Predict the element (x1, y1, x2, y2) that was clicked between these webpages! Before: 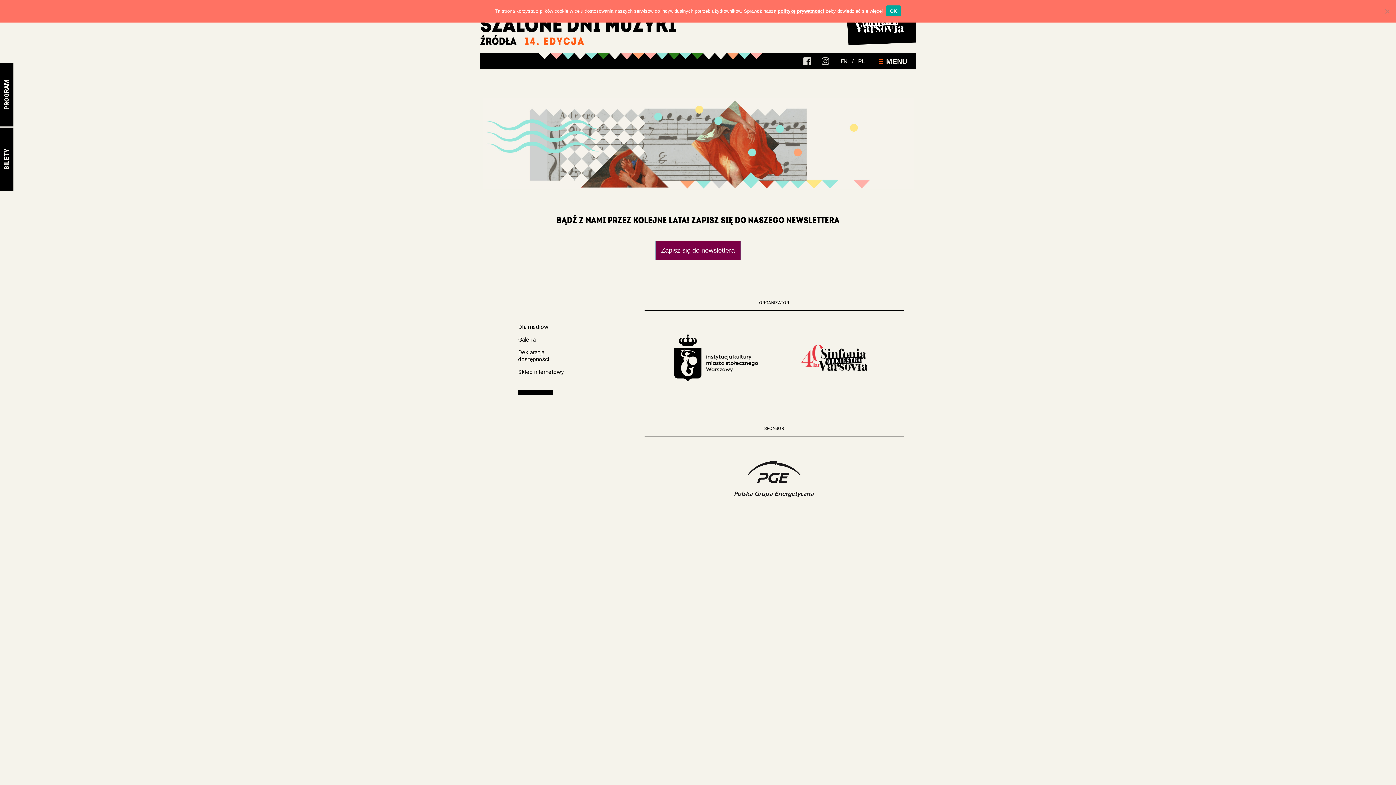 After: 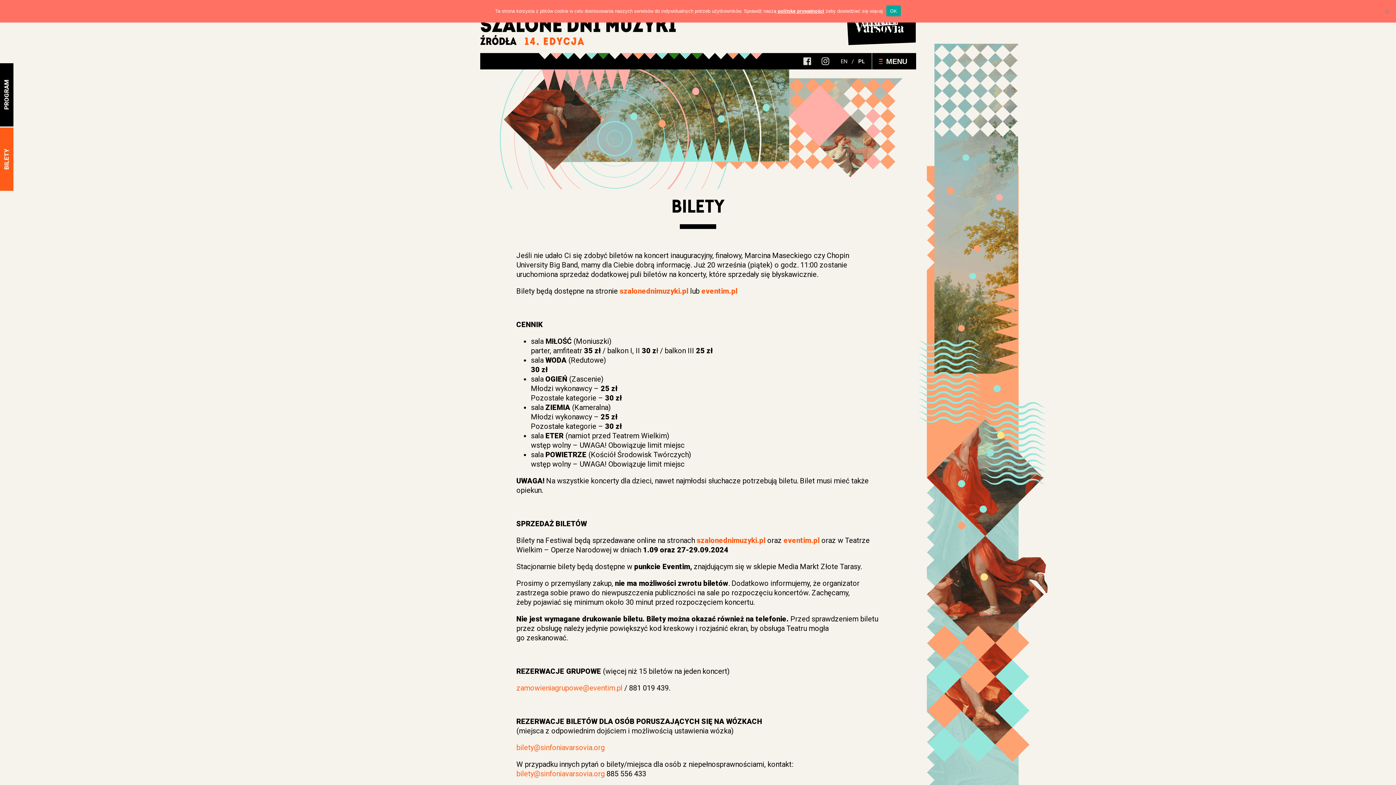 Action: bbox: (0, 127, 13, 190) label: BILETY